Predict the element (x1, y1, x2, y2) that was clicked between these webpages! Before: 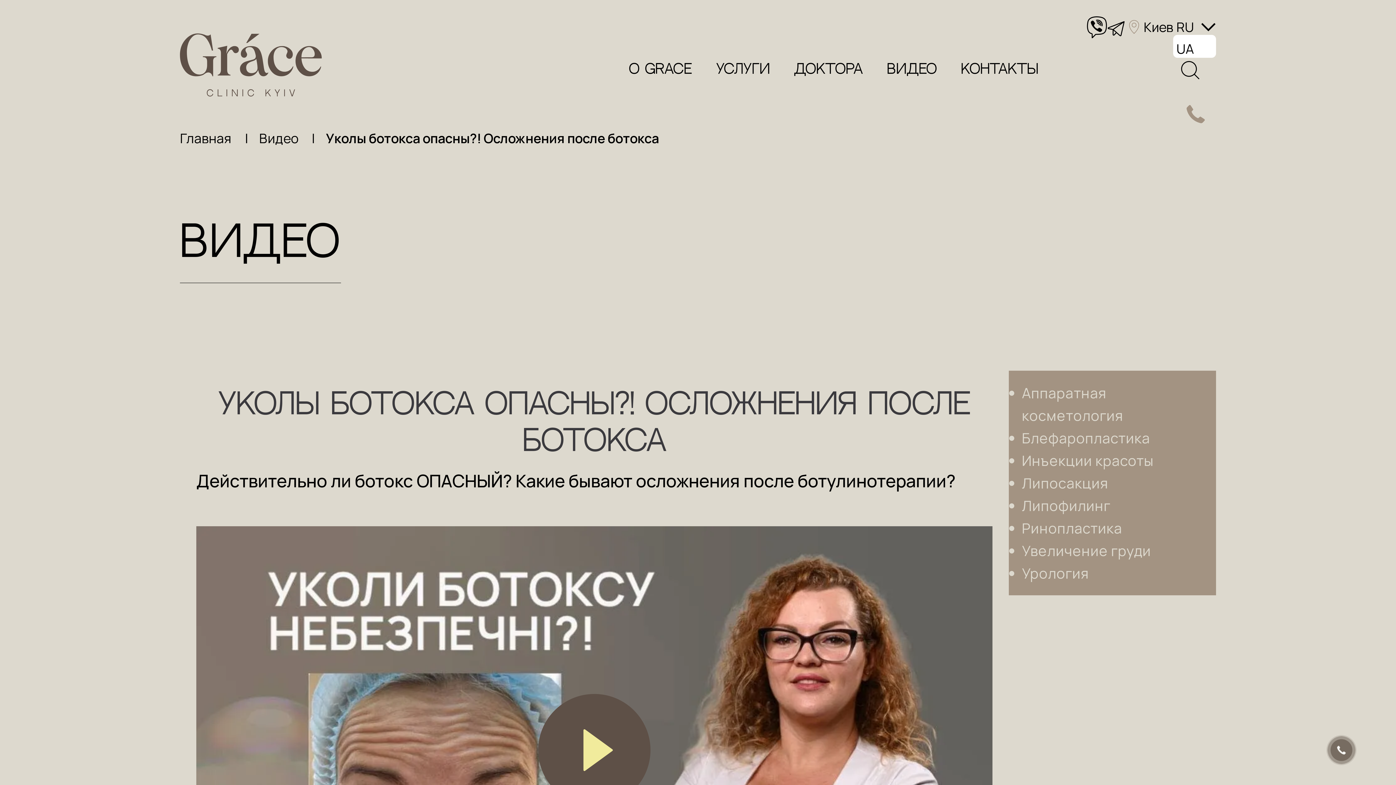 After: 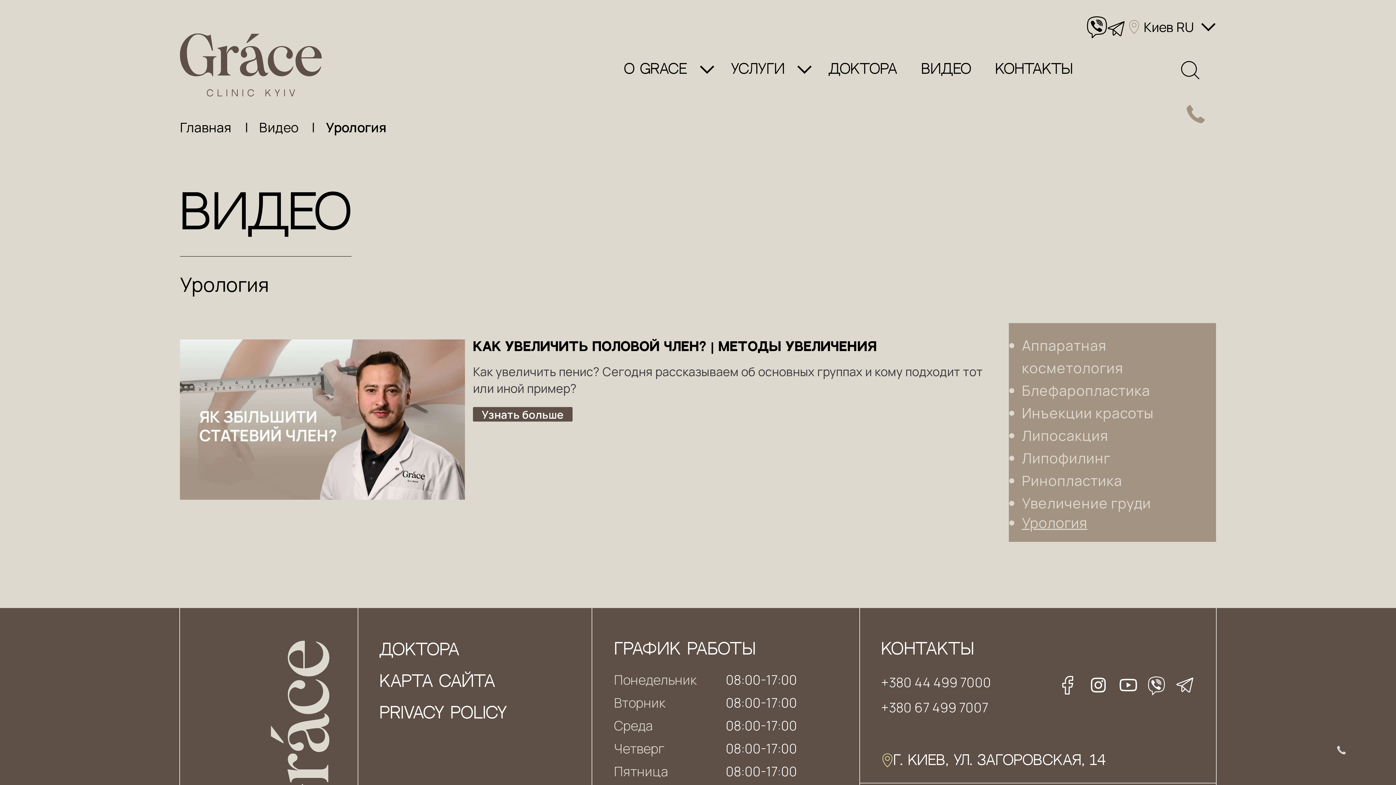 Action: label: Урология bbox: (1022, 562, 1209, 584)